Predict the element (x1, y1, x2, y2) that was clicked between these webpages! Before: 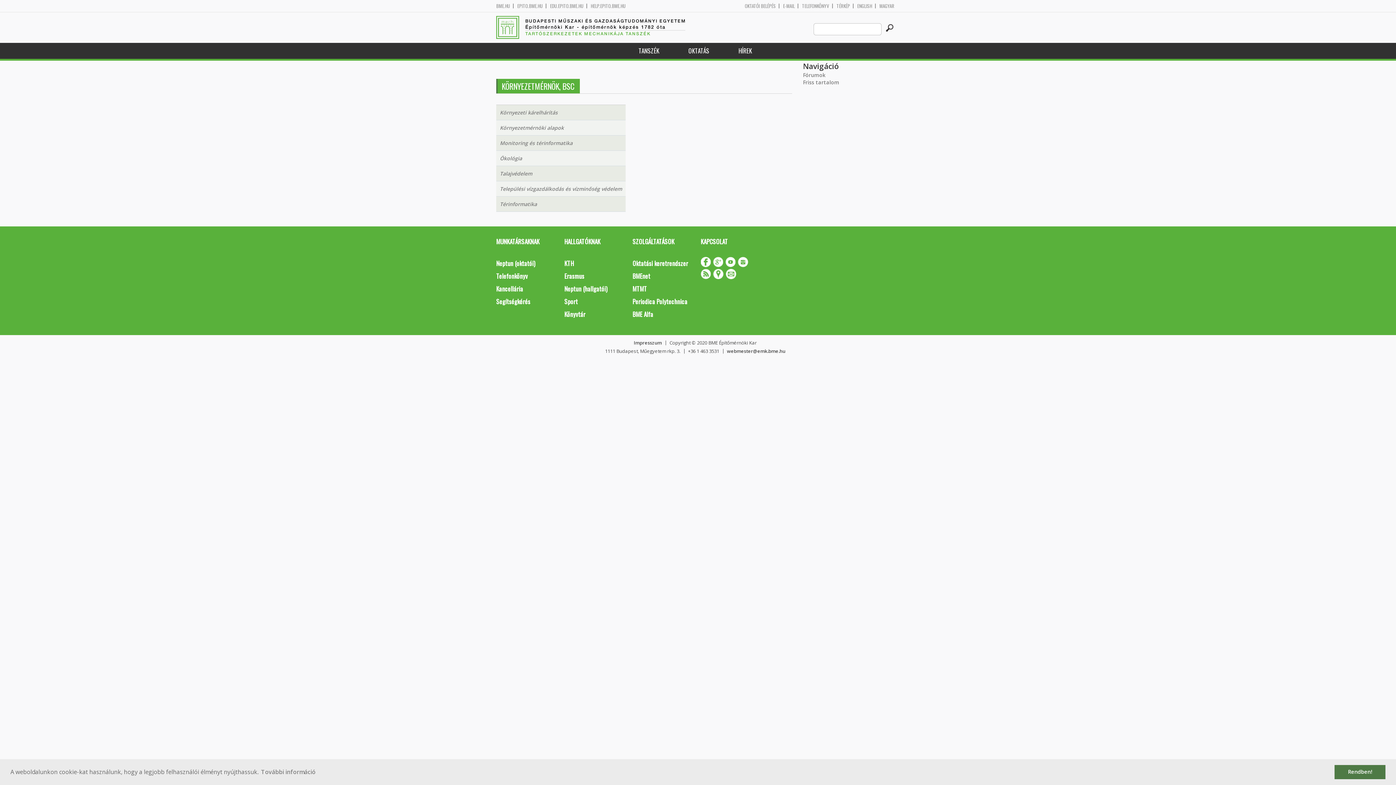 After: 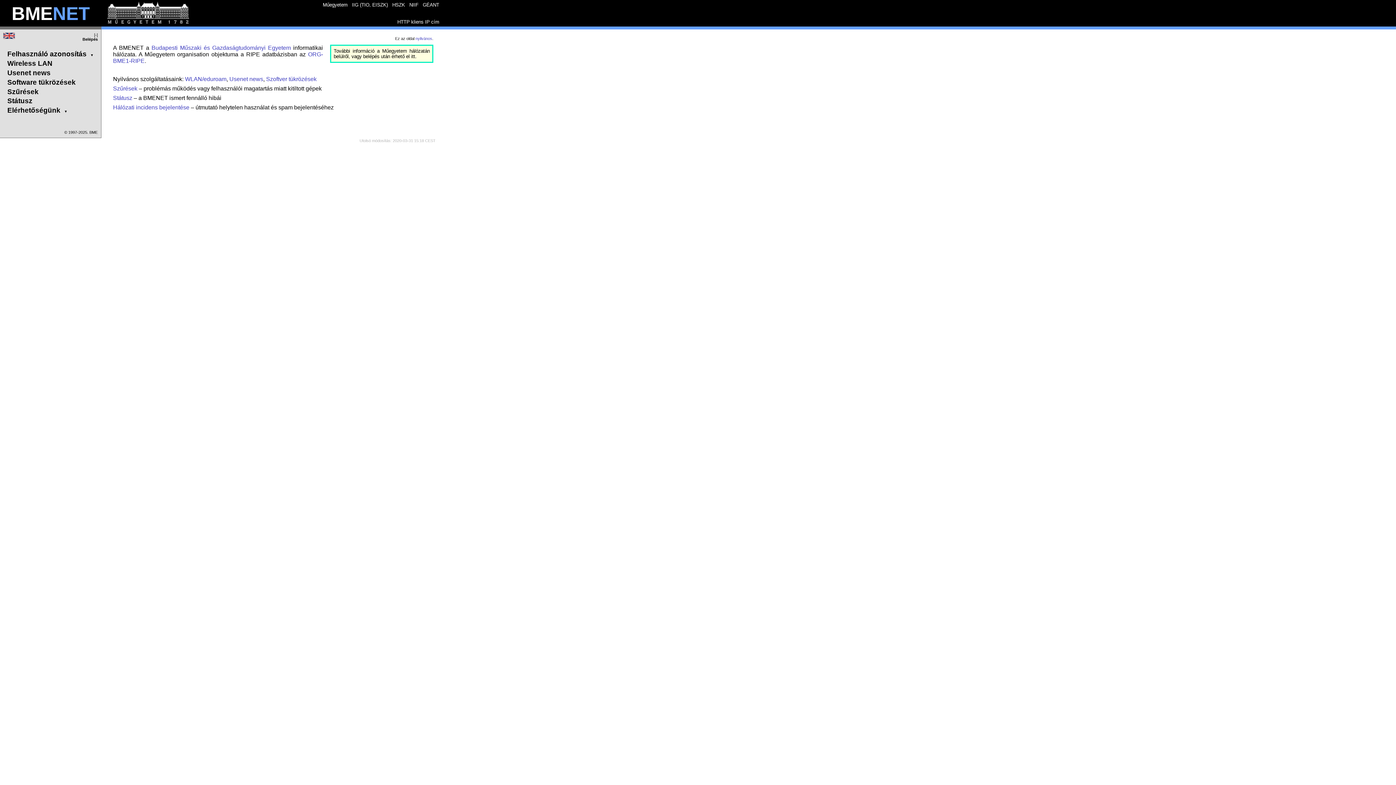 Action: label: BMEnet bbox: (627, 269, 695, 282)